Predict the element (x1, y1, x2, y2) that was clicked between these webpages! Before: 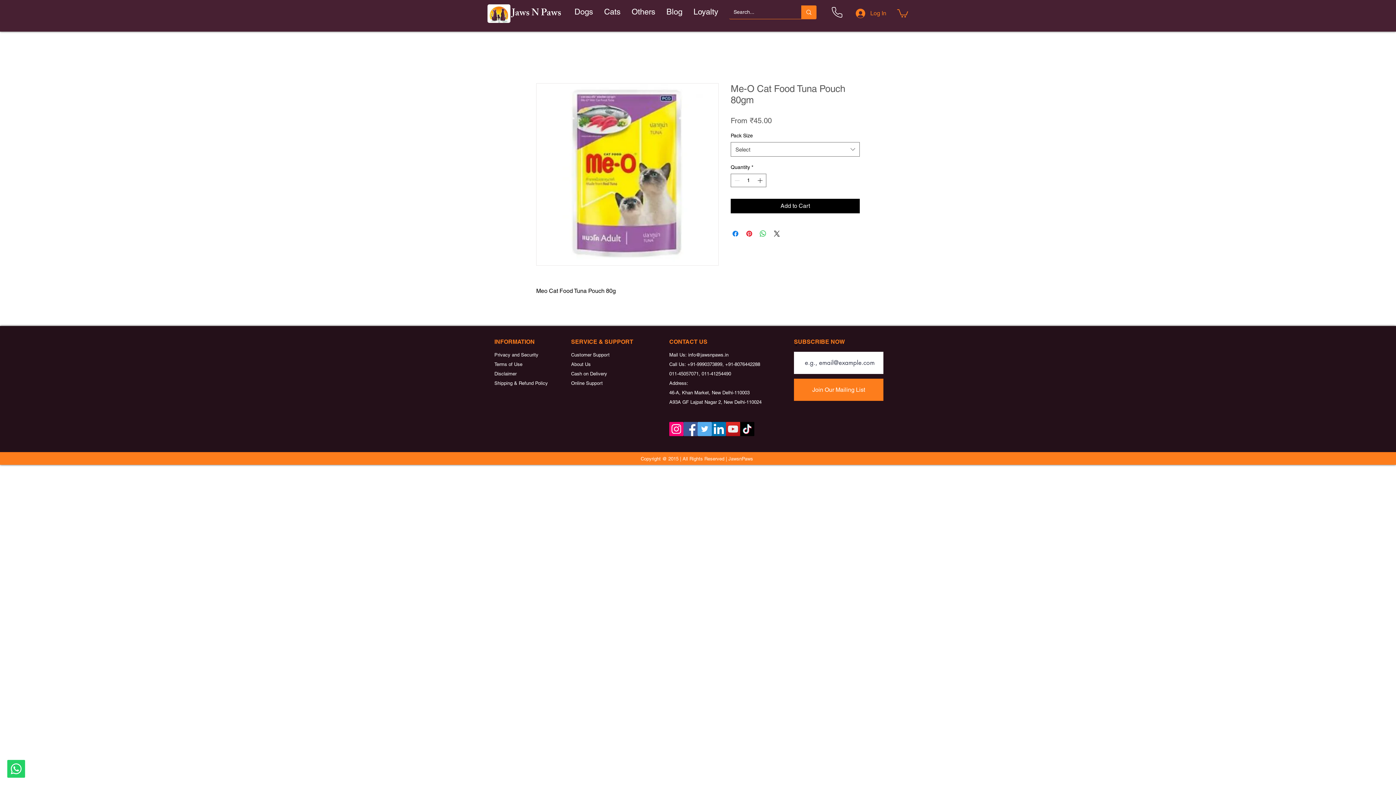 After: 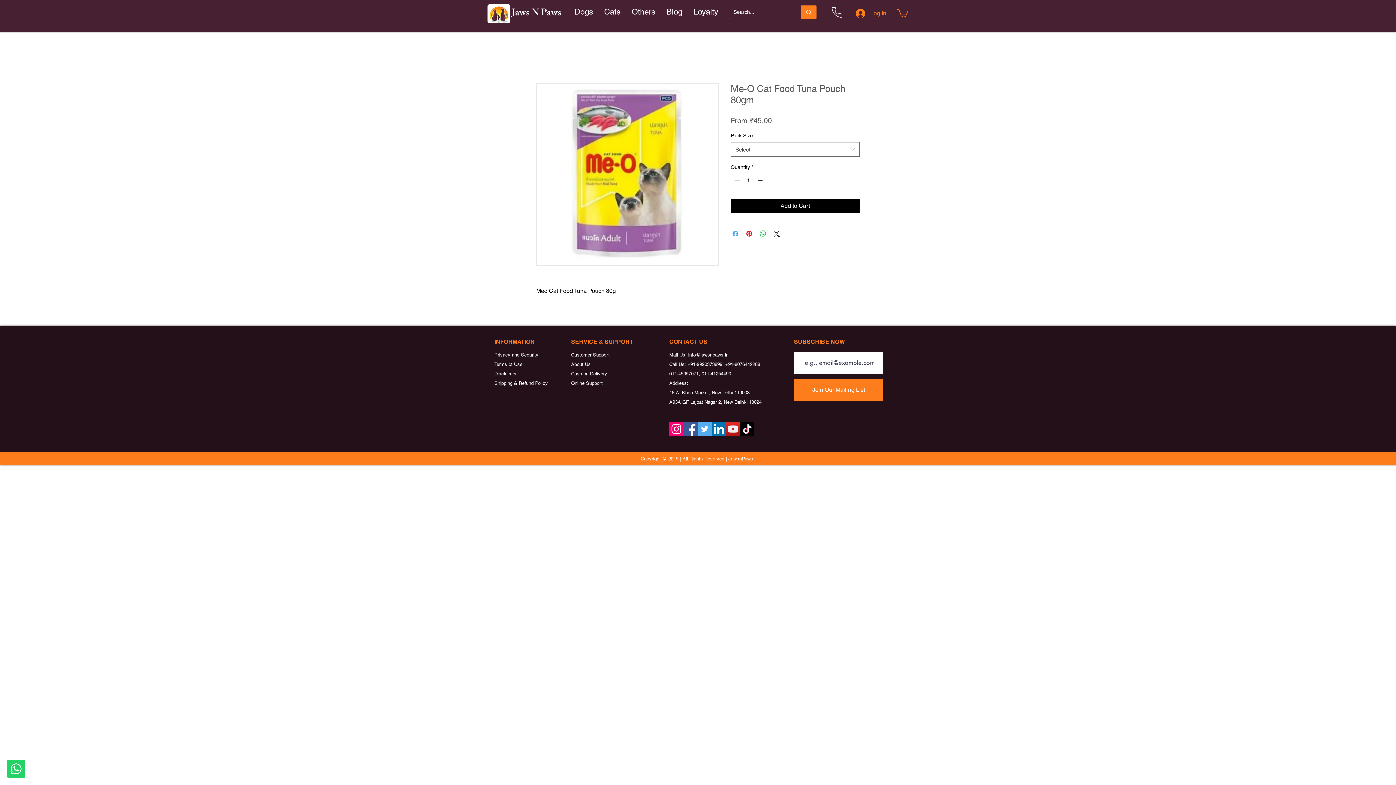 Action: bbox: (731, 229, 740, 238) label: Share on Facebook